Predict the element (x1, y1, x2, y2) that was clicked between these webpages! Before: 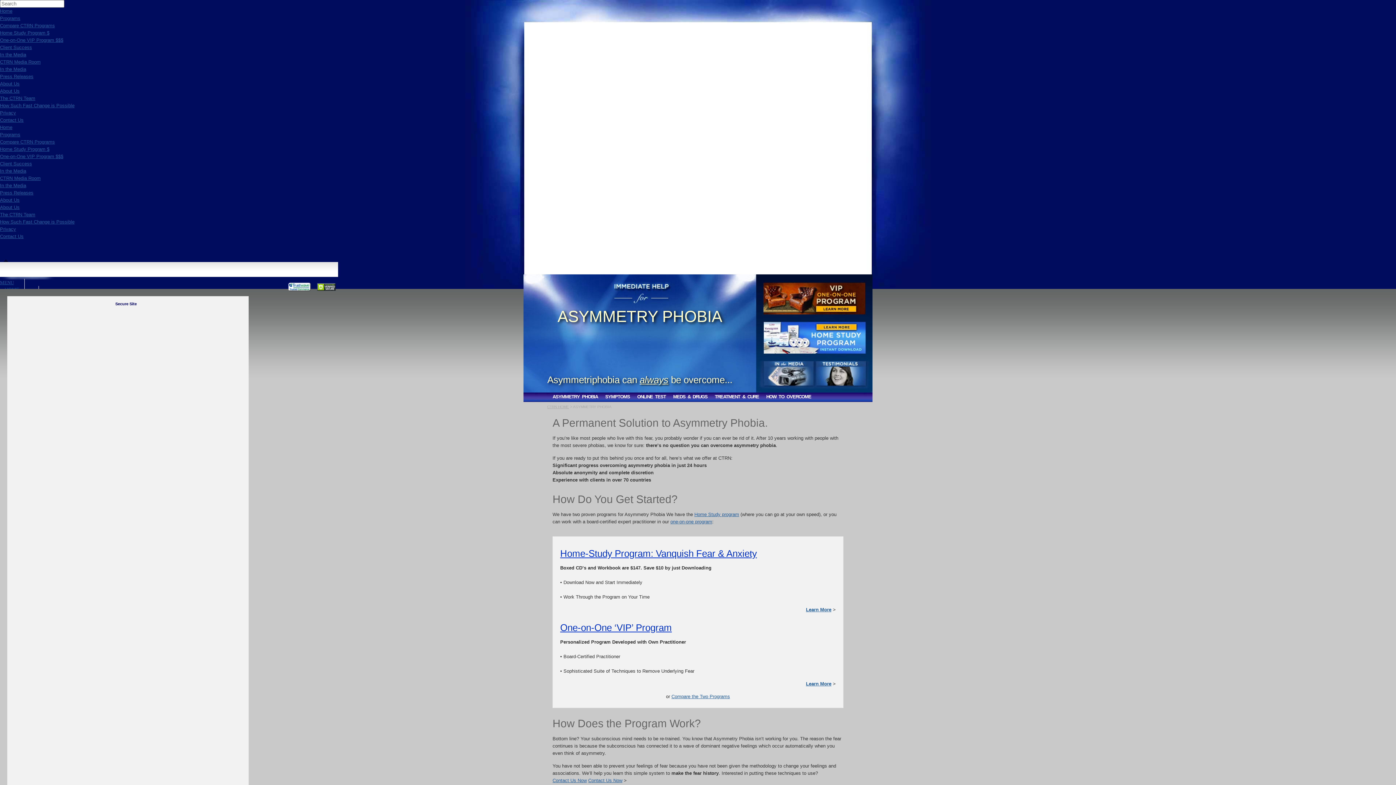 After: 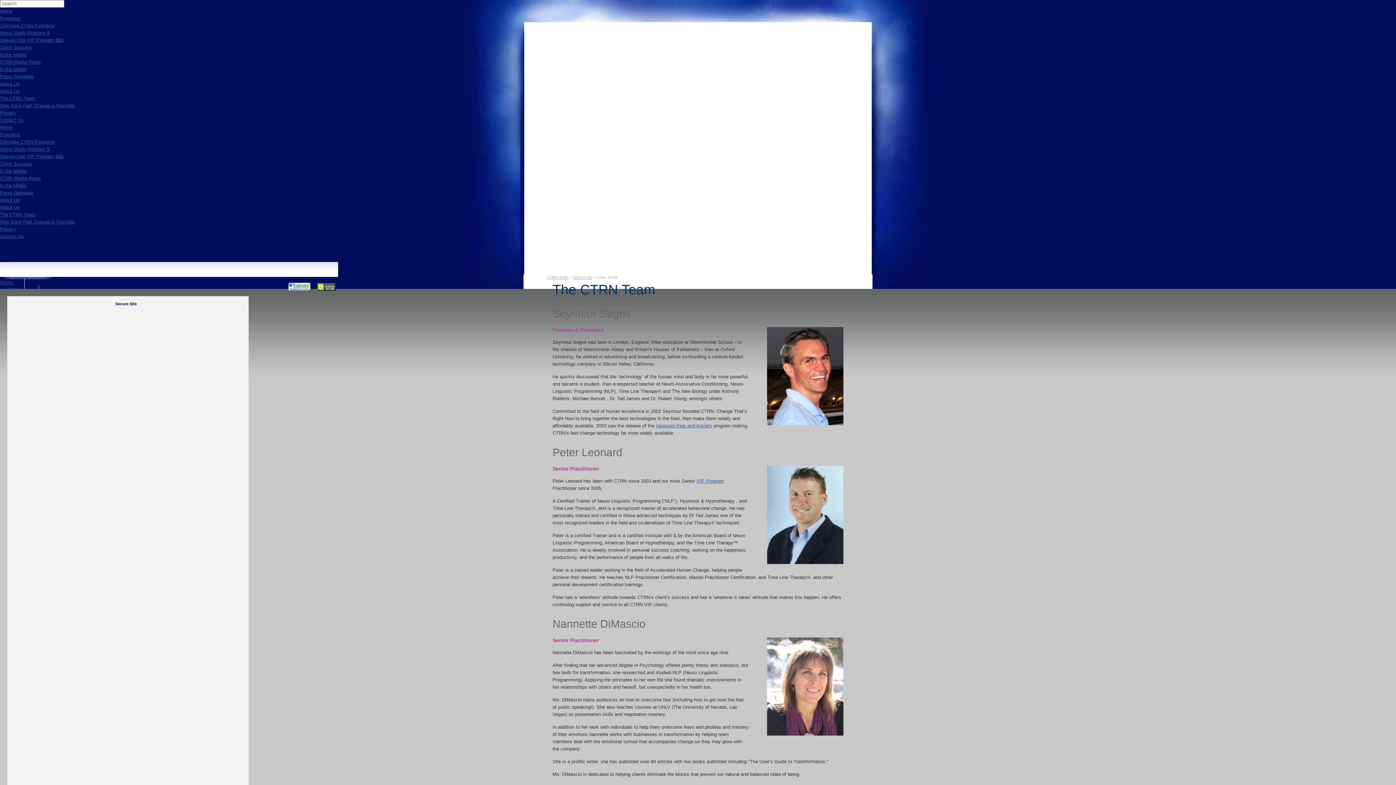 Action: label: The CTRN Team bbox: (0, 95, 35, 101)